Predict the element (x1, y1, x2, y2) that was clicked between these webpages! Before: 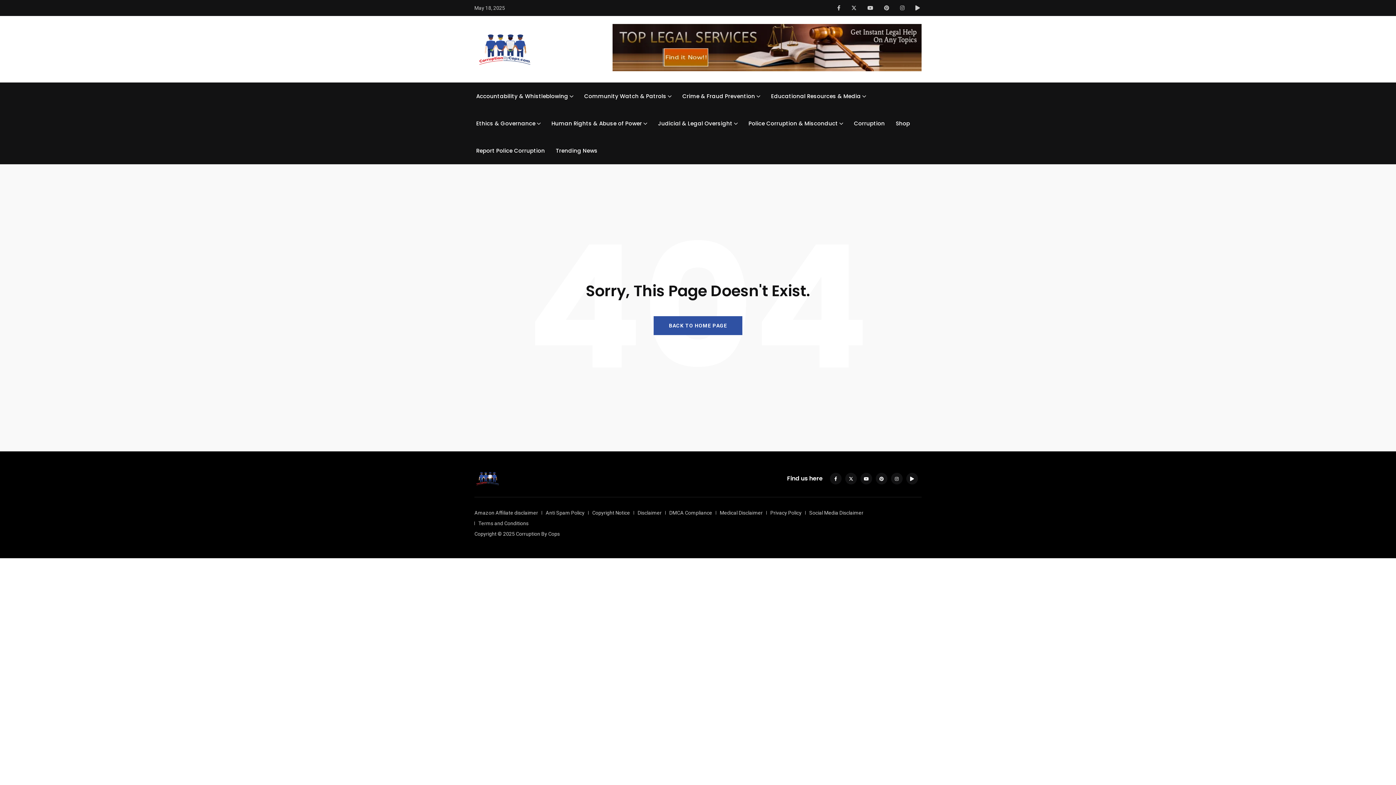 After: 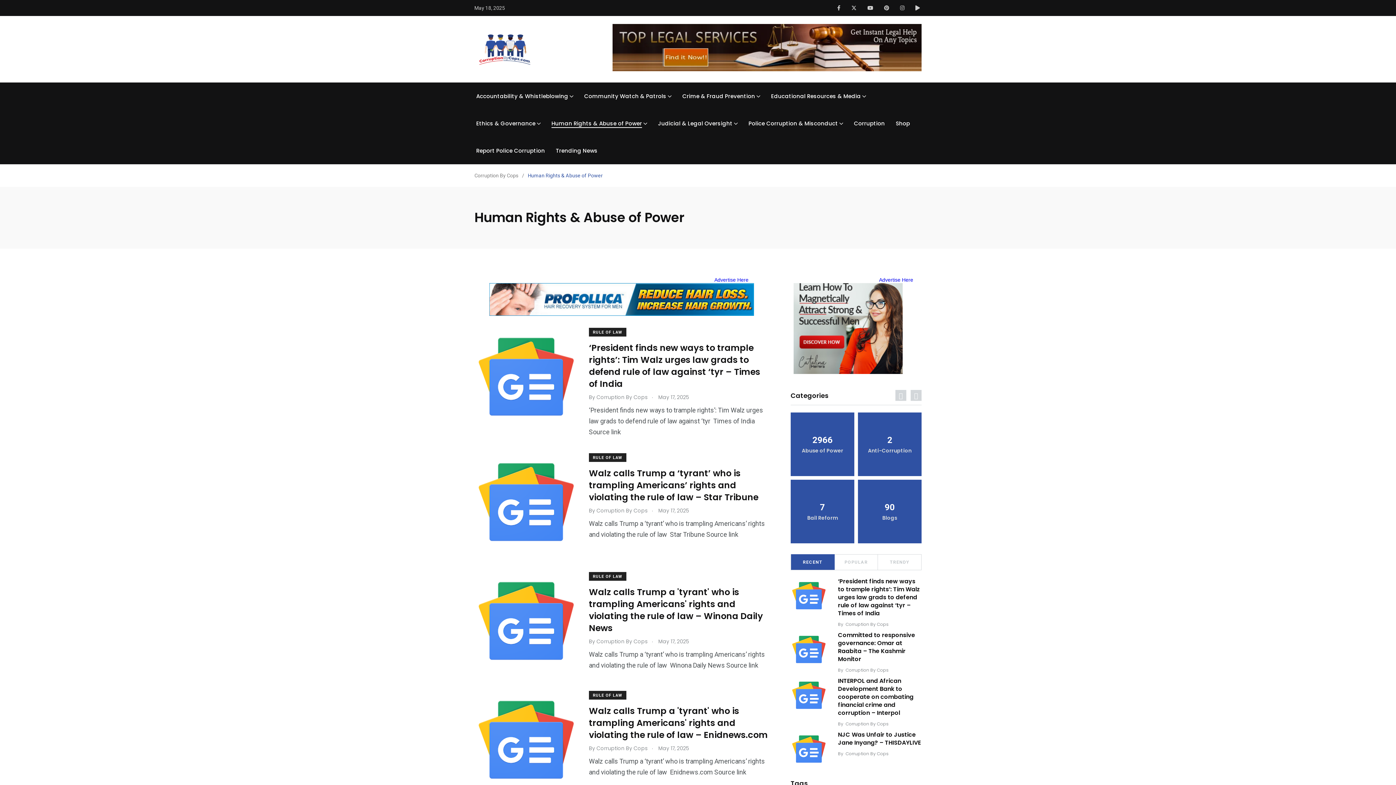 Action: bbox: (551, 119, 642, 127) label: Human Rights & Abuse of Power